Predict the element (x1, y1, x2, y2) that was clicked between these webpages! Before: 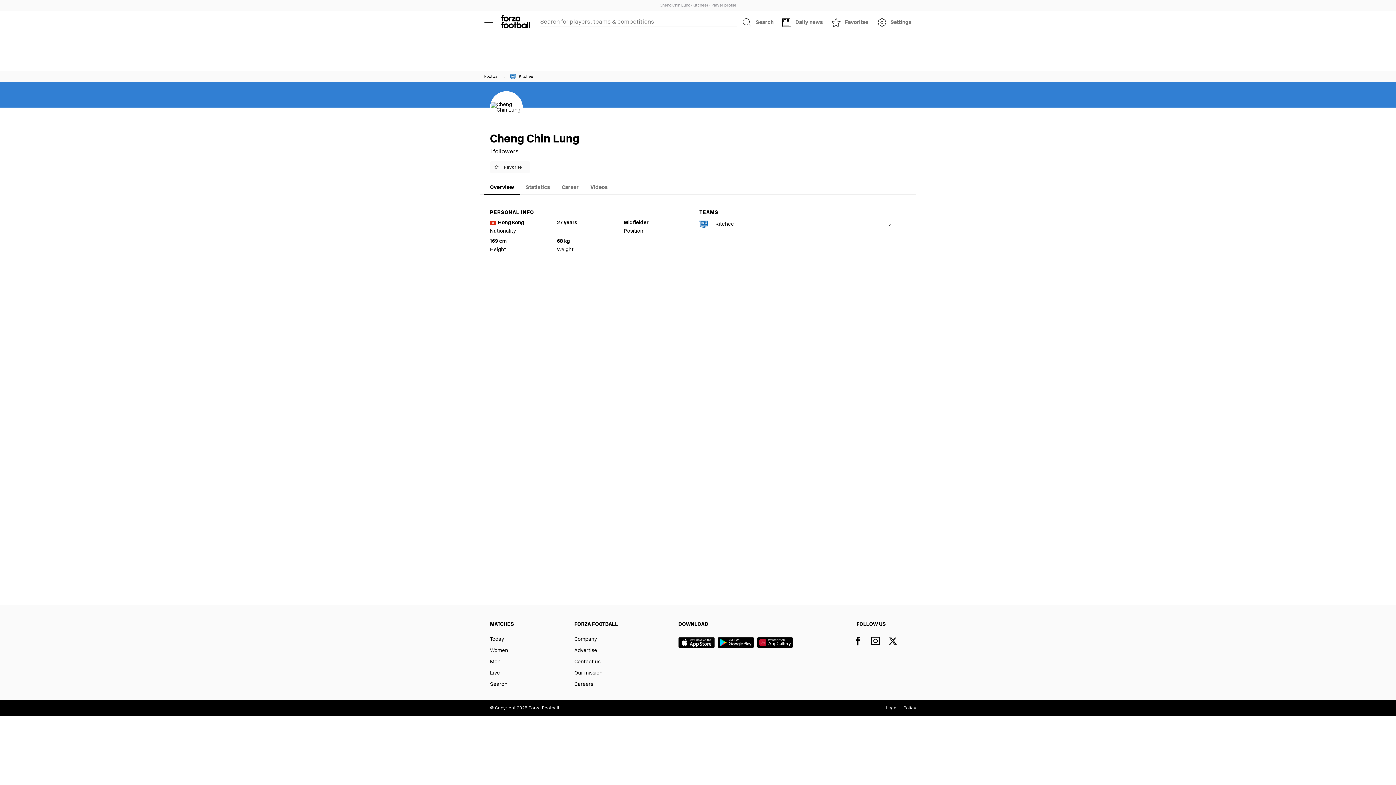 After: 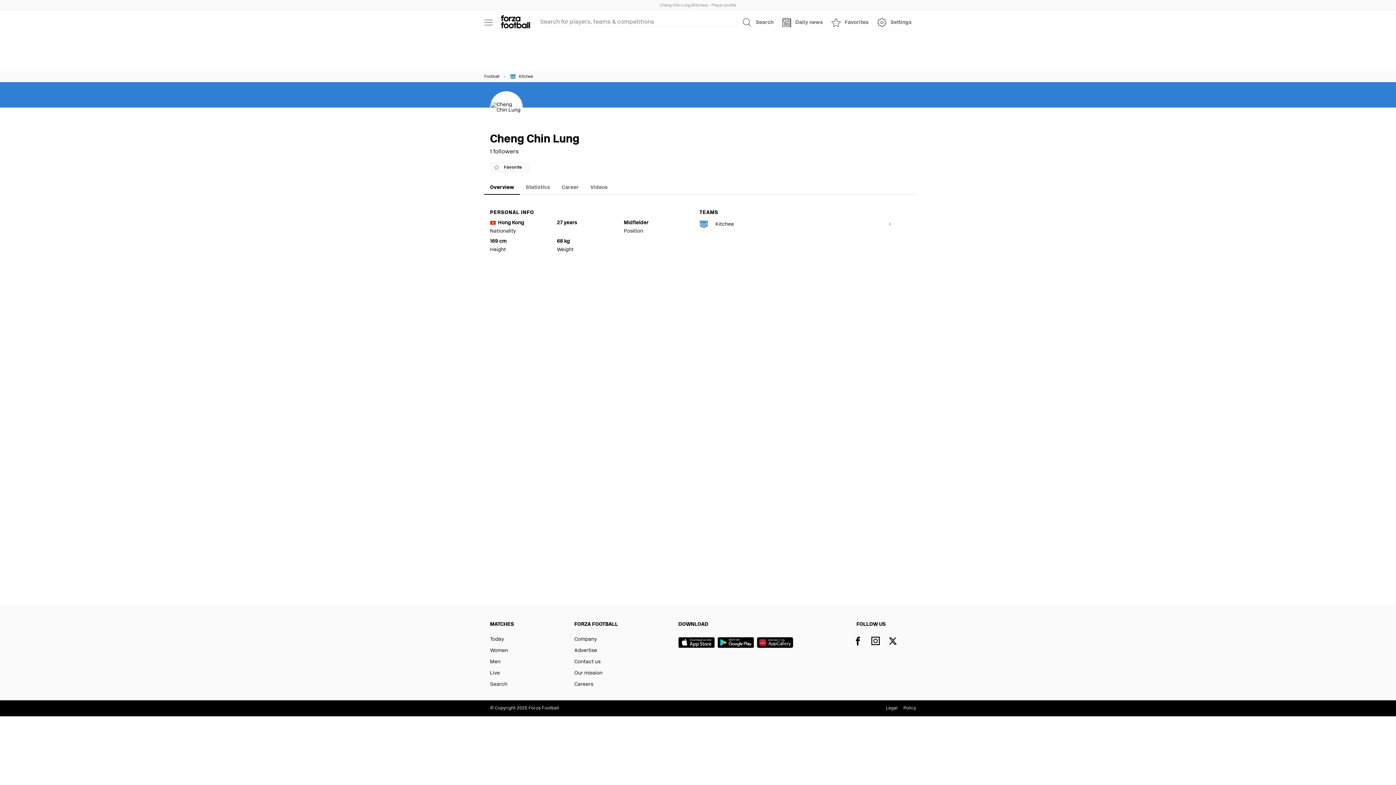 Action: label: Facebook bbox: (853, 634, 871, 650)